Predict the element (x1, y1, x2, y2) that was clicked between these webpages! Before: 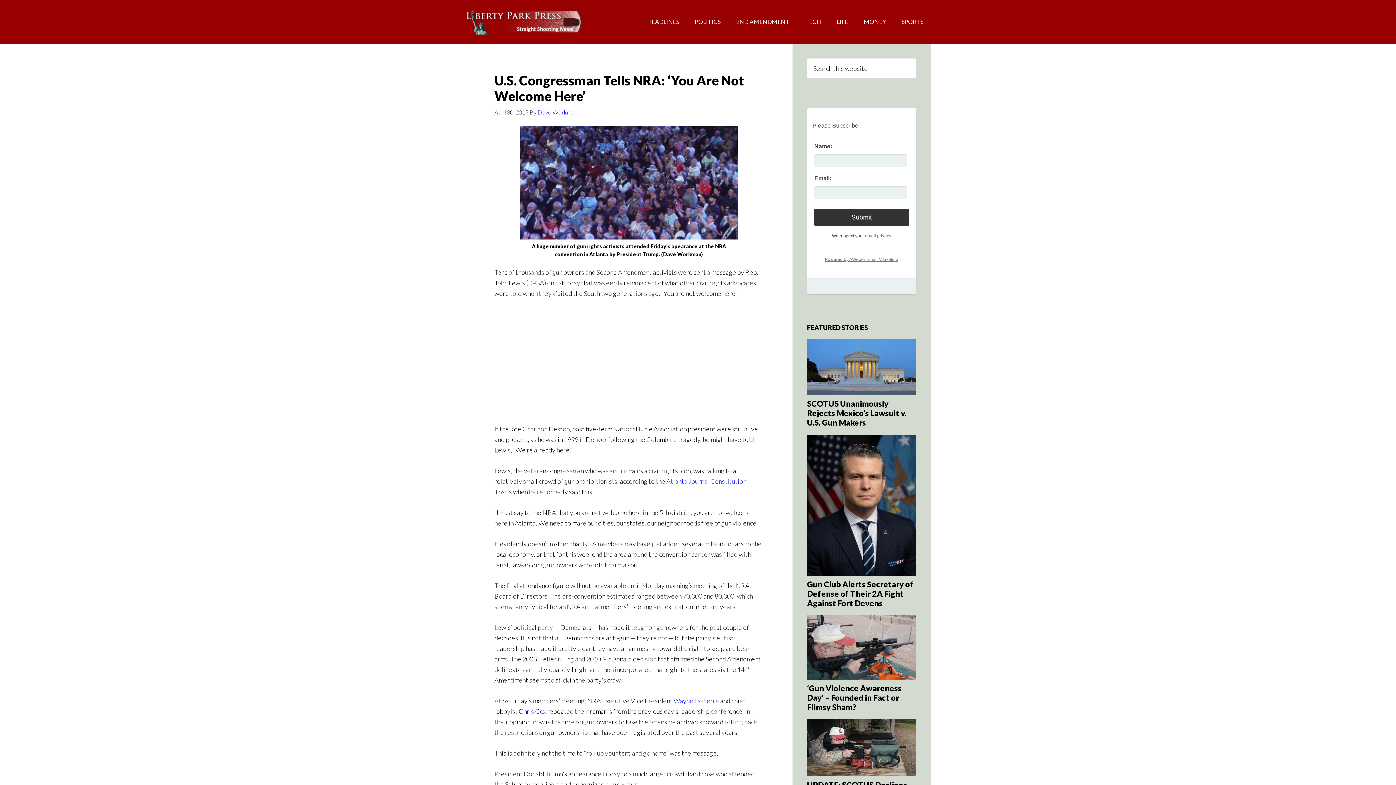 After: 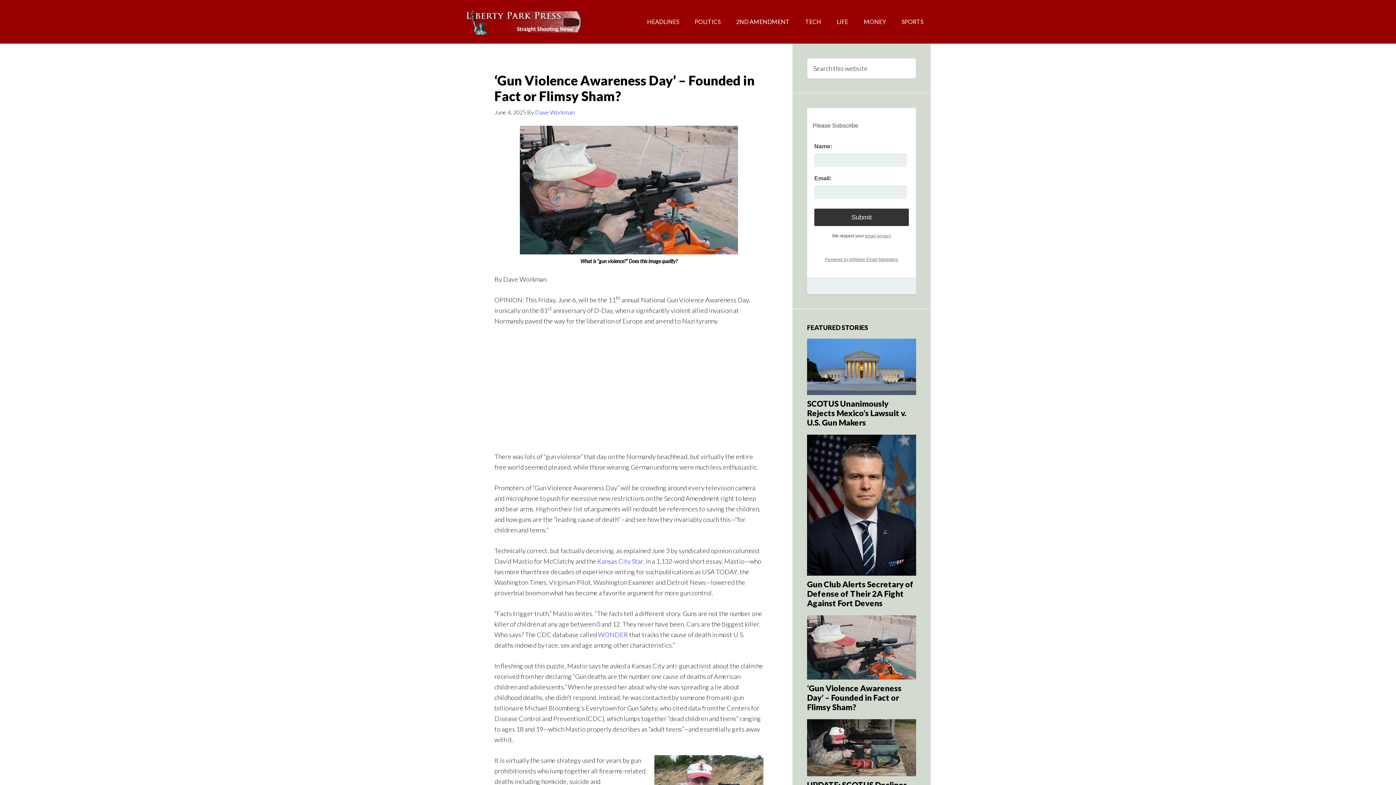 Action: label: ‘Gun Violence Awareness Day’ – Founded in Fact or Flimsy Sham? bbox: (807, 683, 901, 712)